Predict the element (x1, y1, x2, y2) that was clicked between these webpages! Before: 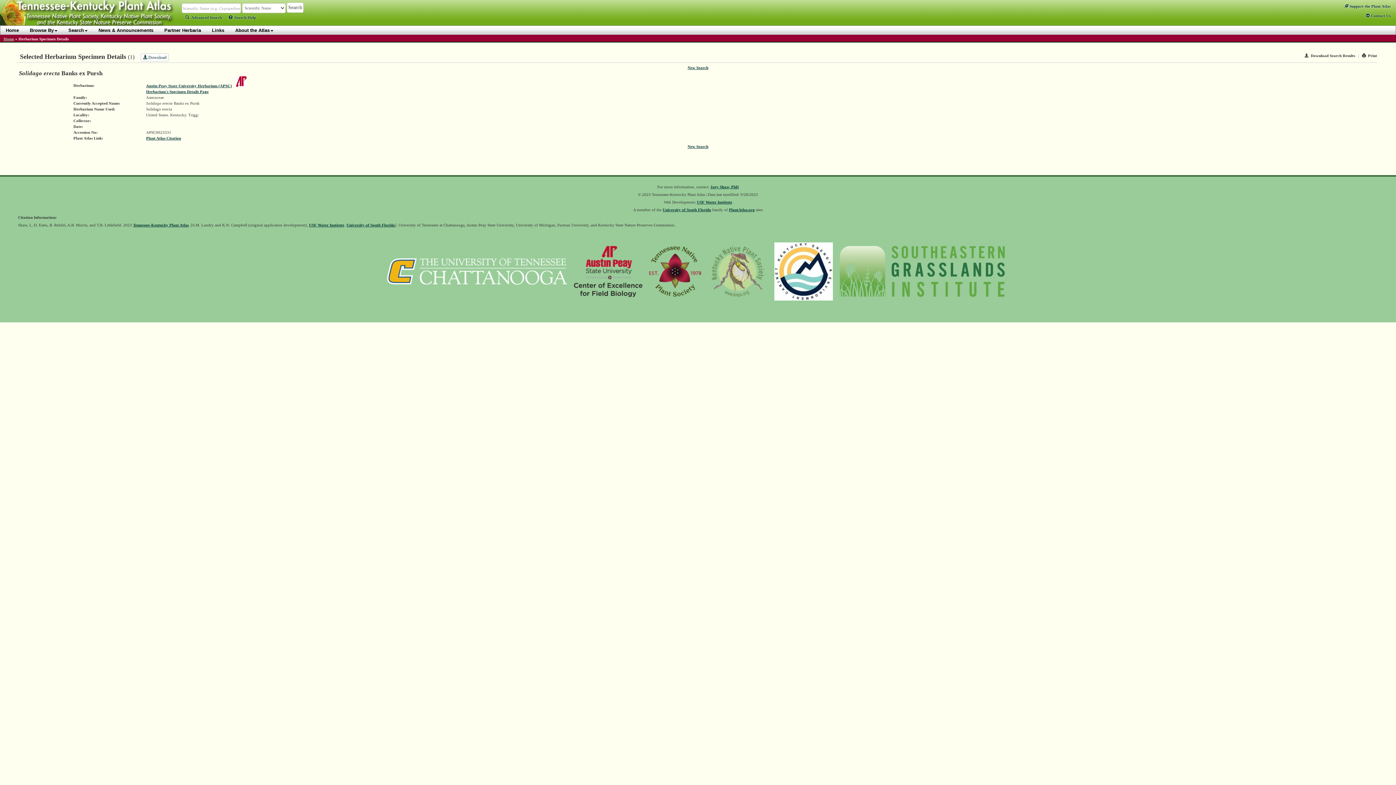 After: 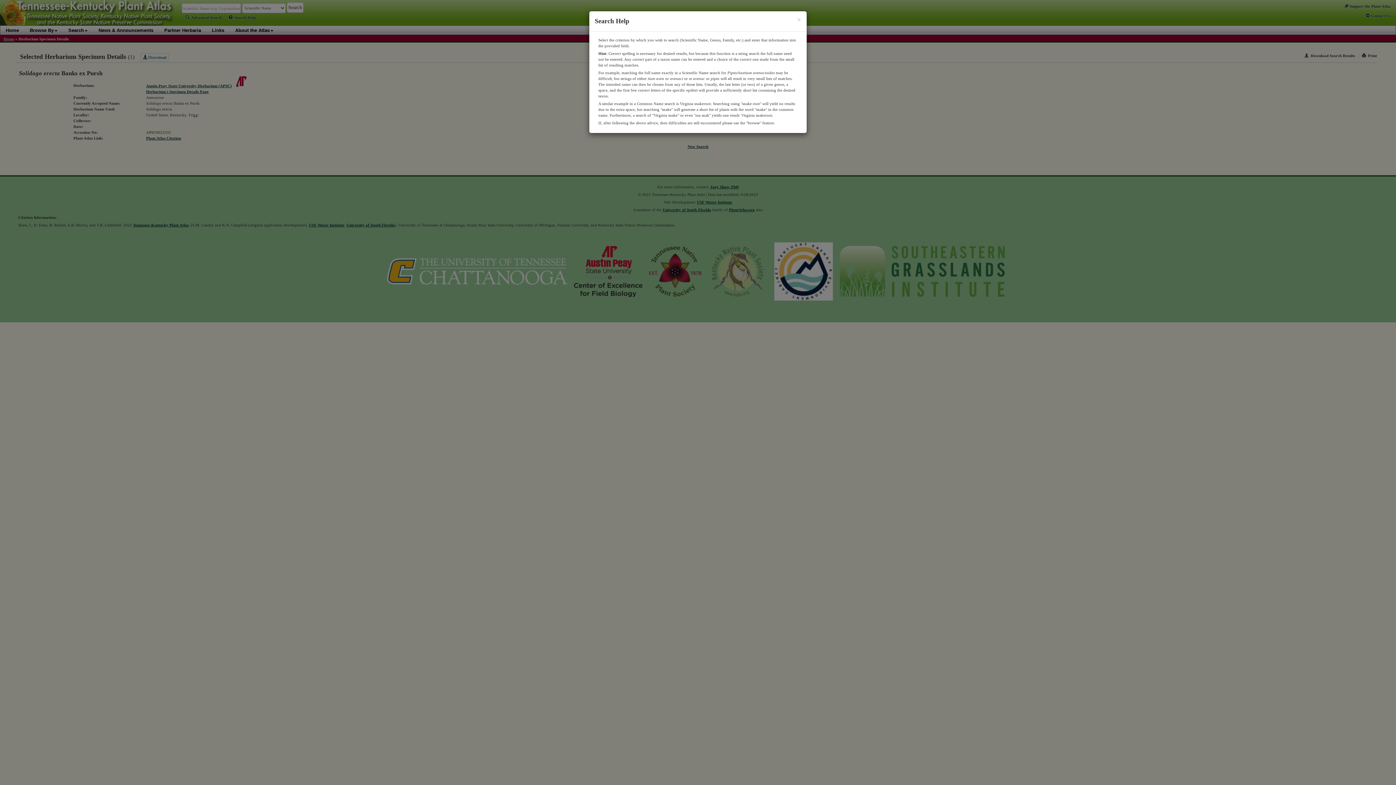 Action: label: Search Help bbox: (228, 15, 256, 19)